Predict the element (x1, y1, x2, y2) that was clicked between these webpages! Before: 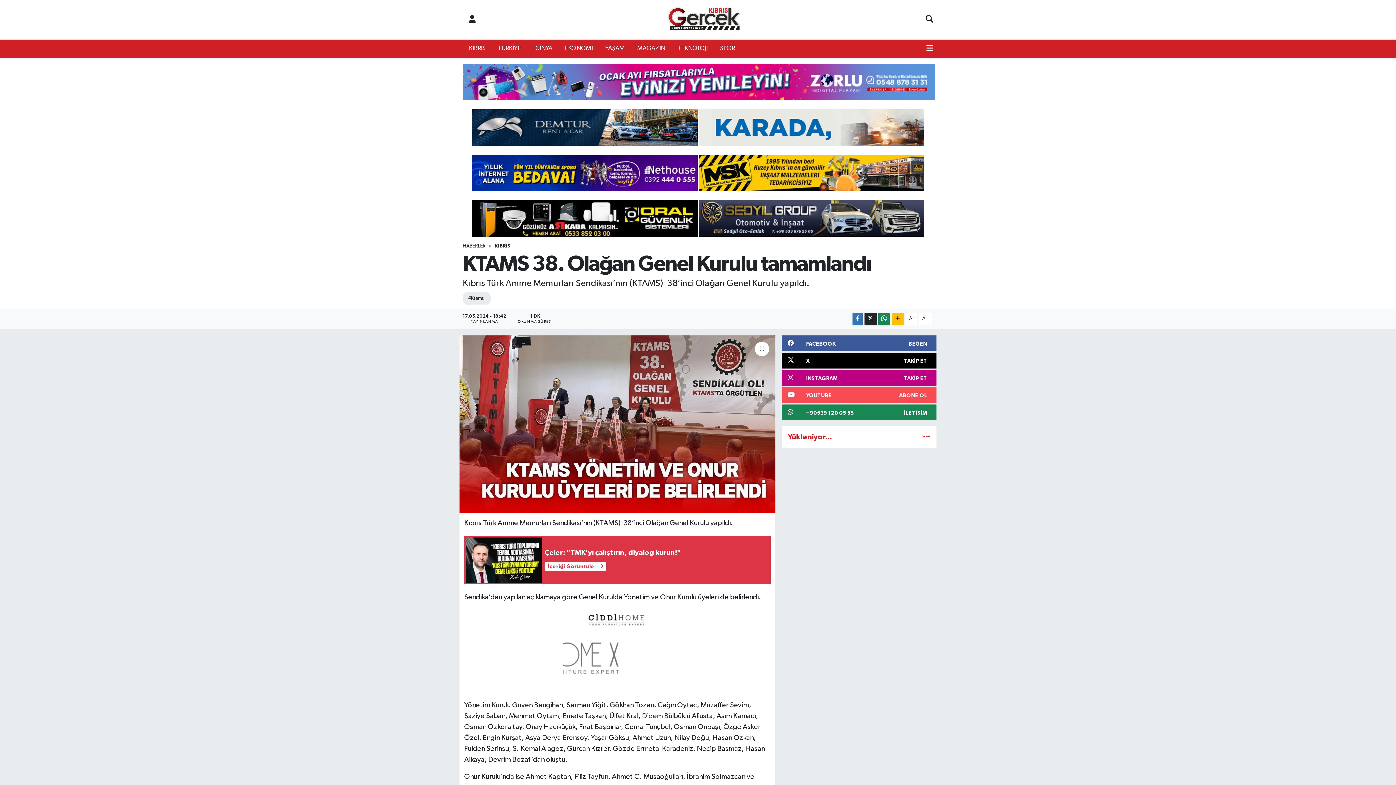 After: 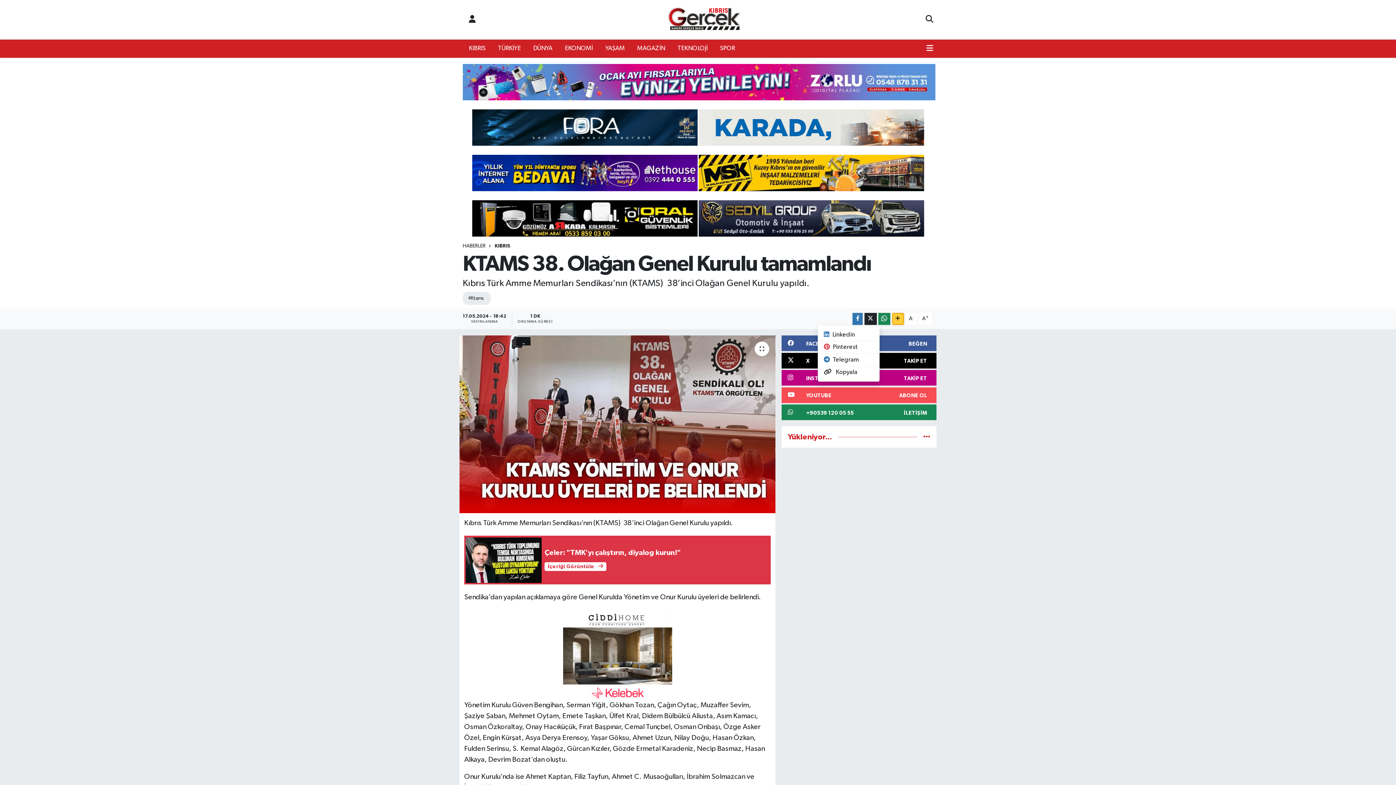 Action: bbox: (892, 313, 904, 325)